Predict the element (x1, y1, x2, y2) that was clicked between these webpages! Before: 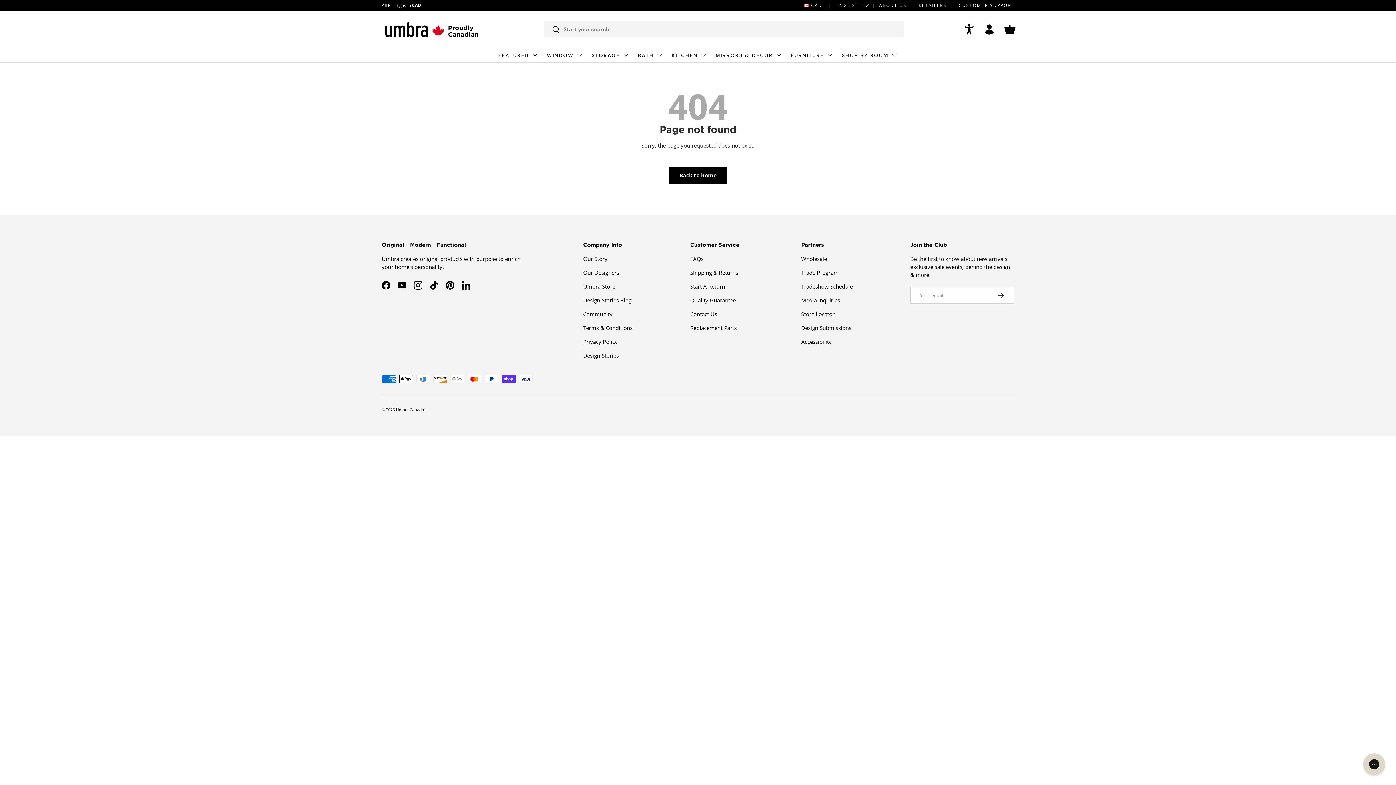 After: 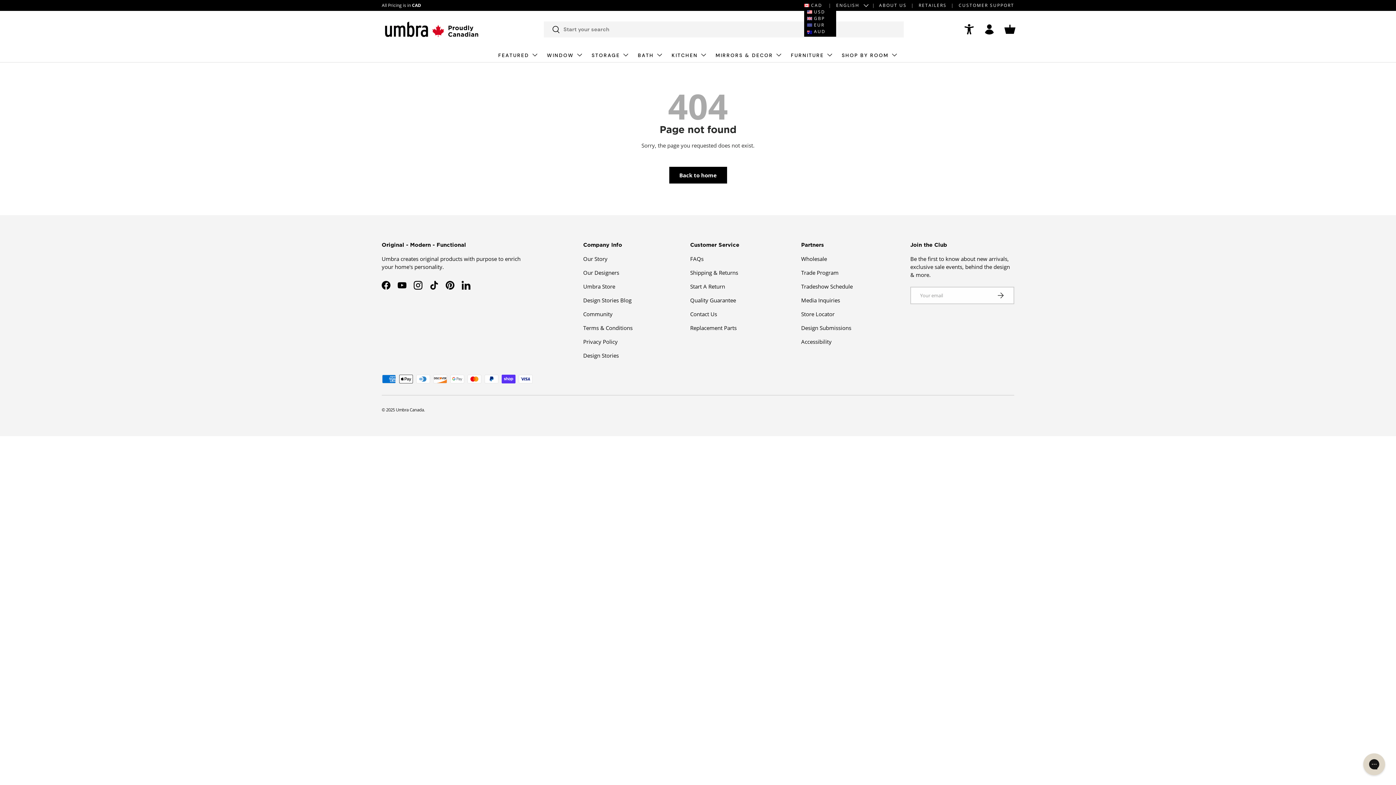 Action: label:  CAD  bbox: (804, 2, 836, 8)